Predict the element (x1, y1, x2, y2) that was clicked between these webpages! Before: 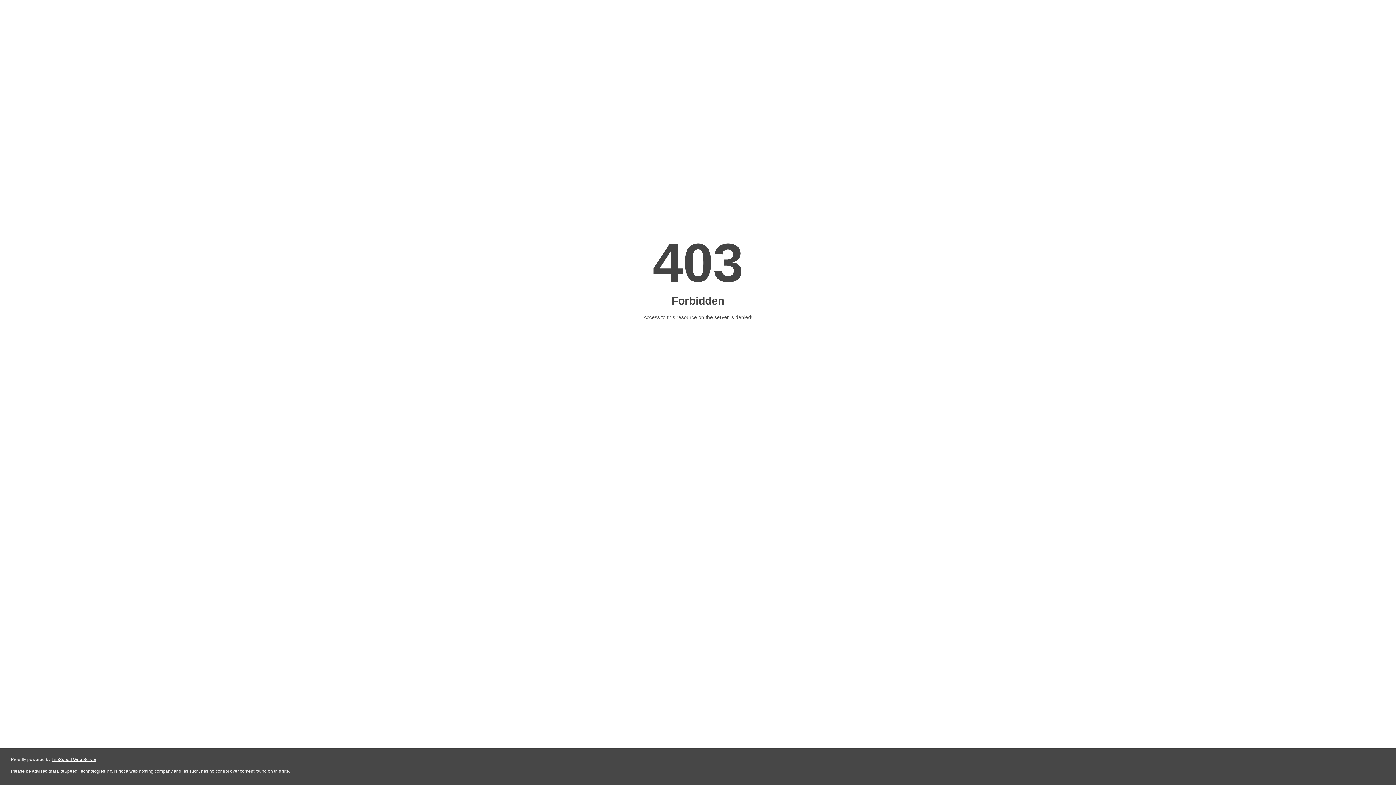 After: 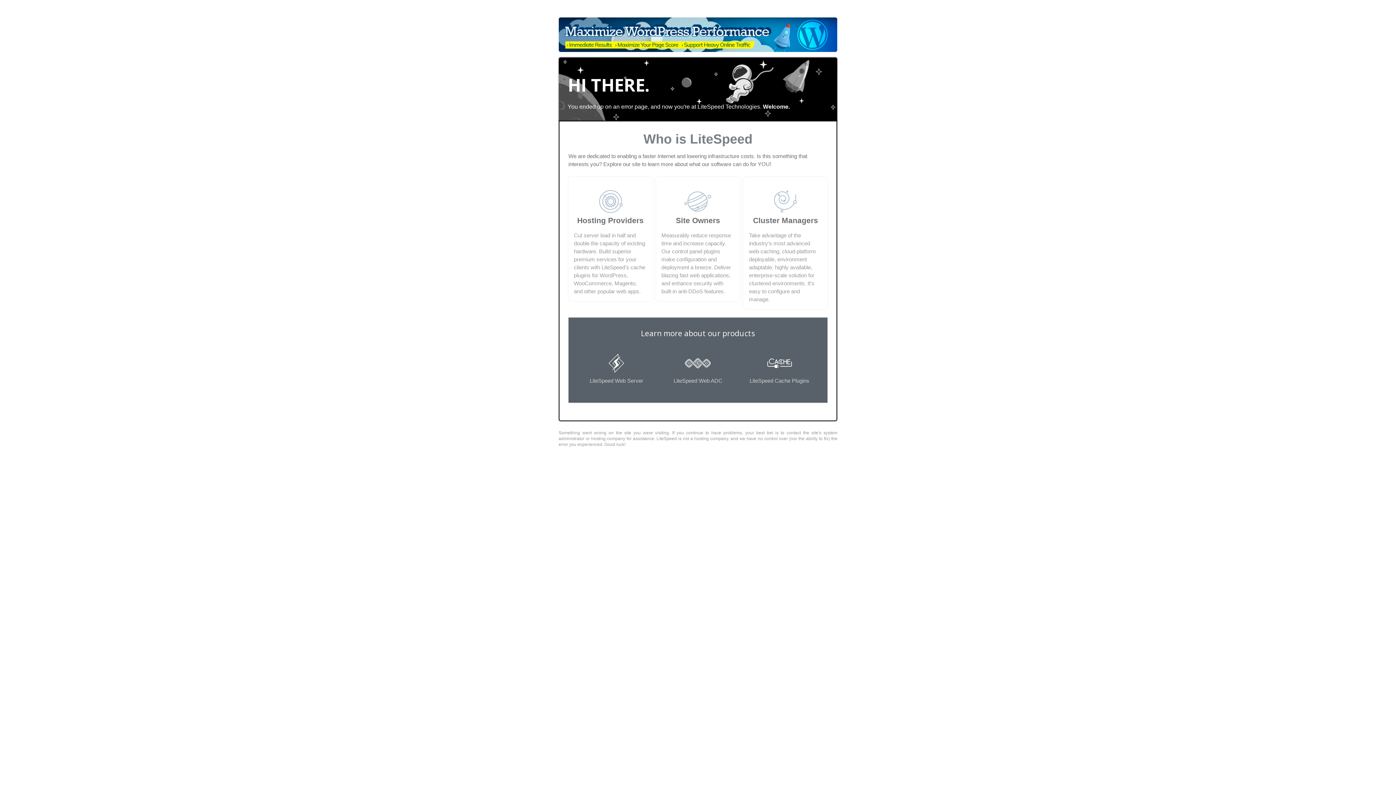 Action: bbox: (51, 757, 96, 762) label: LiteSpeed Web Server